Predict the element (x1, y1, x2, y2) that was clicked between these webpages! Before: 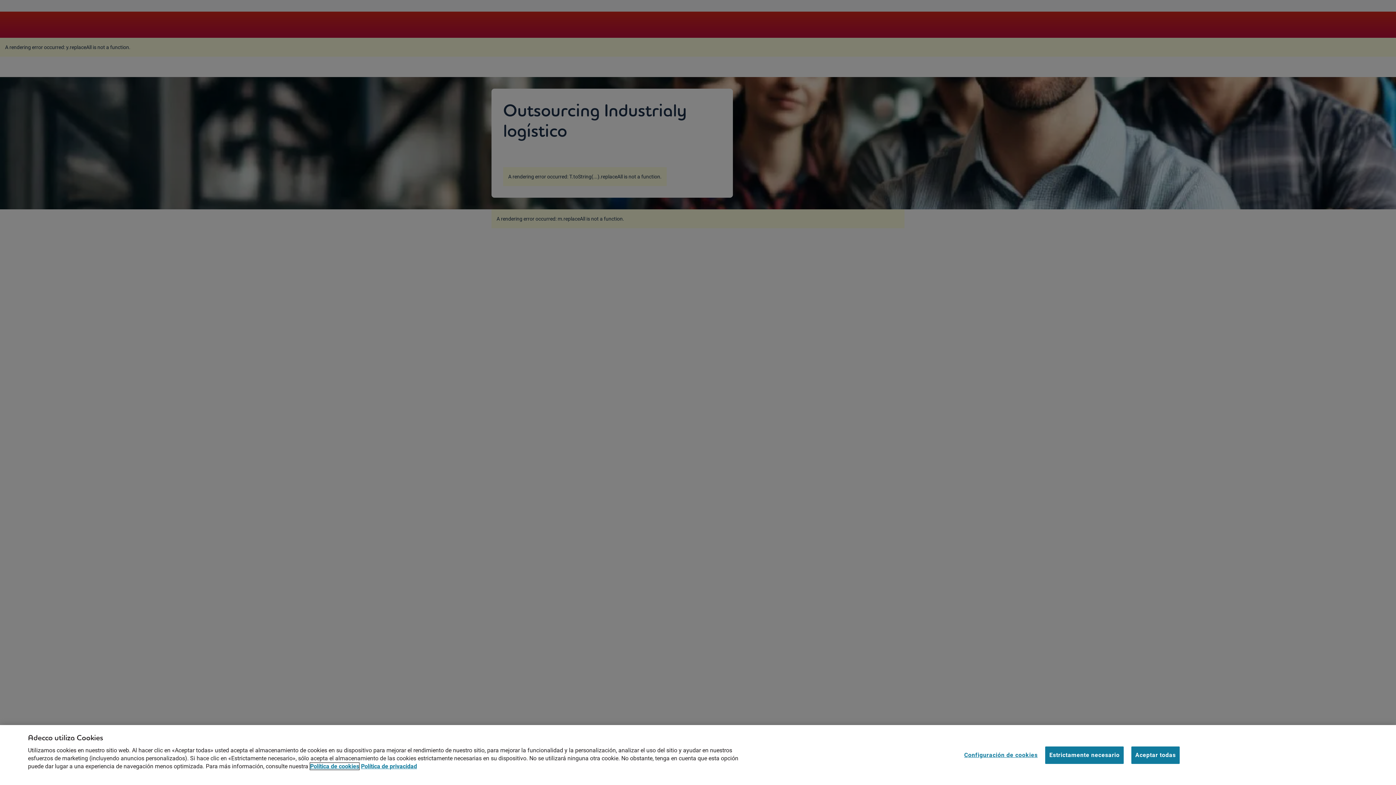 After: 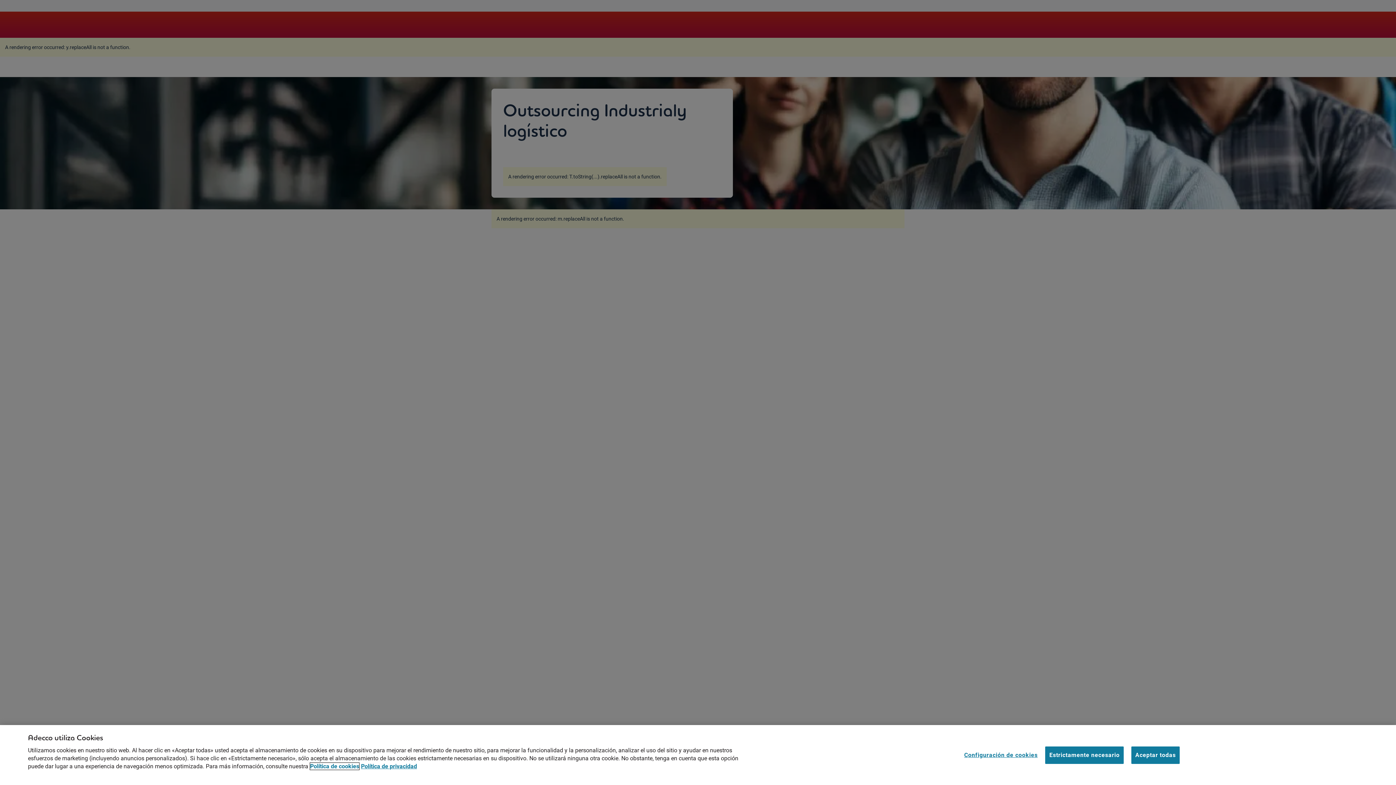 Action: bbox: (310, 763, 359, 770) label: Más información sobre su privacidad, se abre en una nueva pestaña